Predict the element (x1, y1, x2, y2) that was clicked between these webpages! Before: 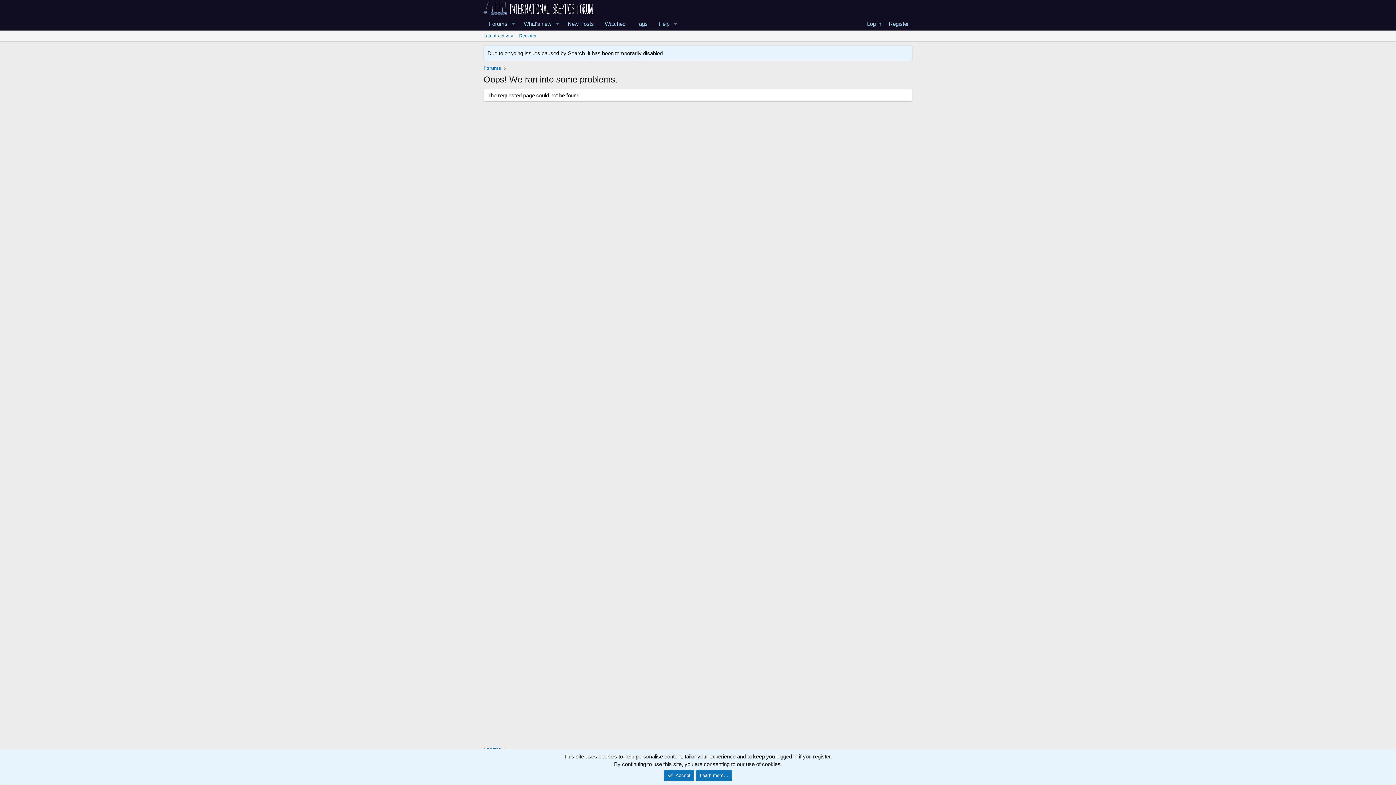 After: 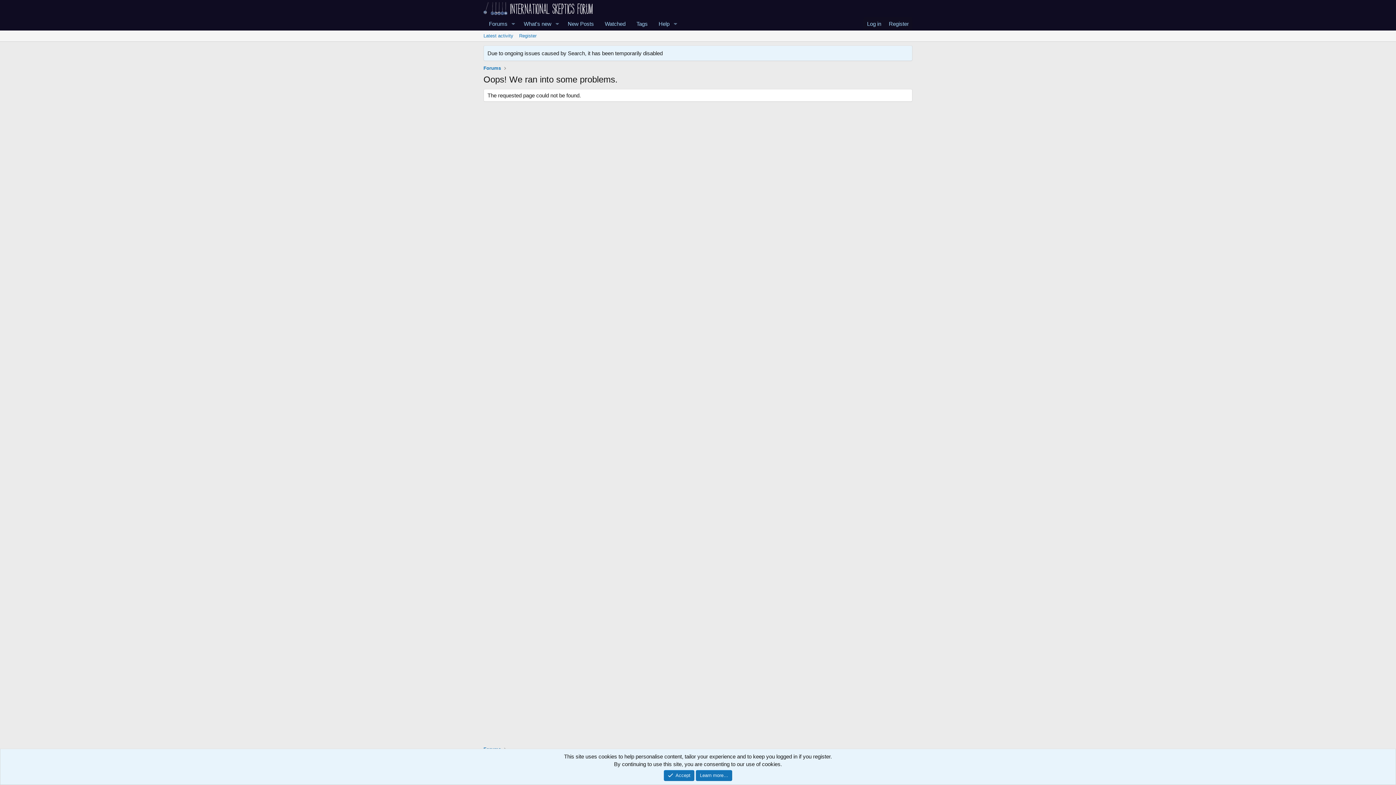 Action: label: Learn more… bbox: (696, 770, 732, 781)